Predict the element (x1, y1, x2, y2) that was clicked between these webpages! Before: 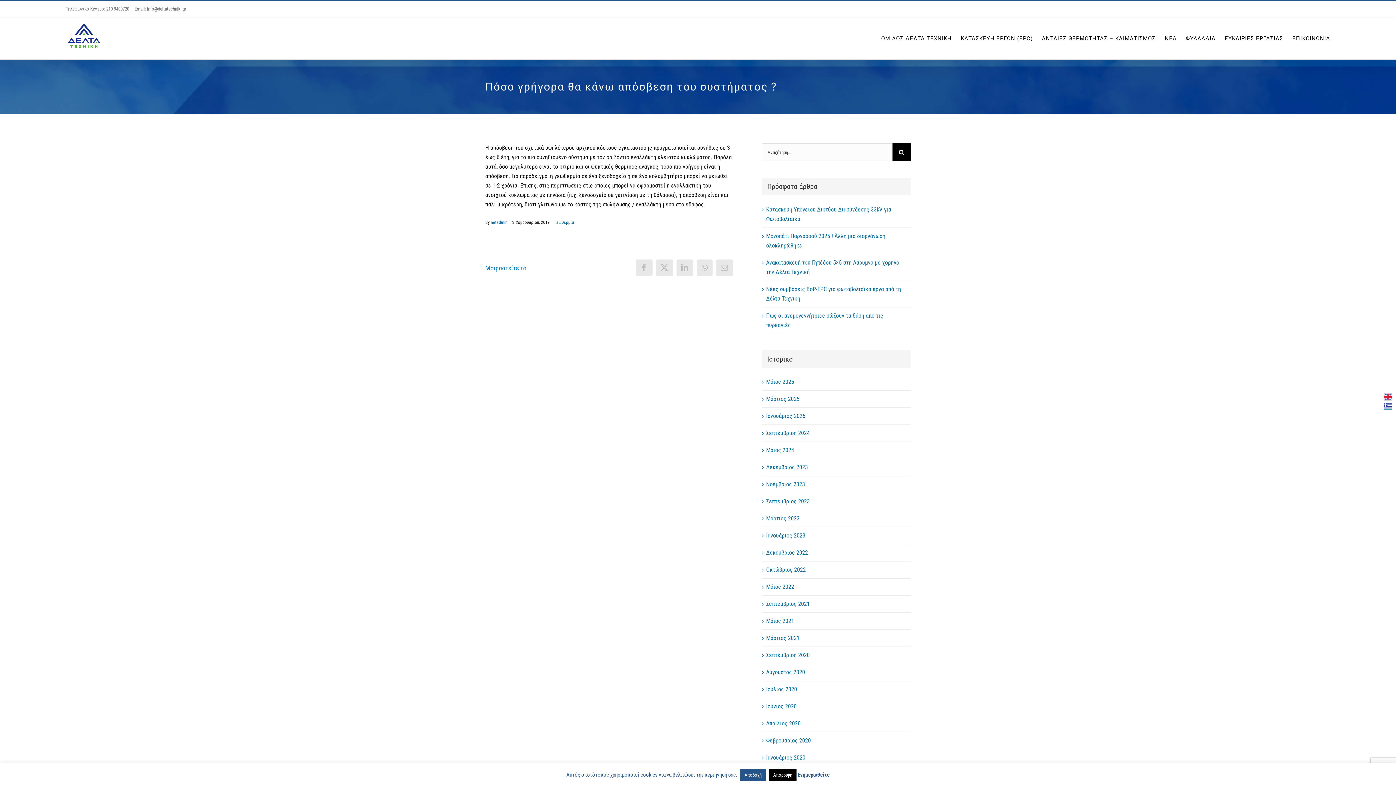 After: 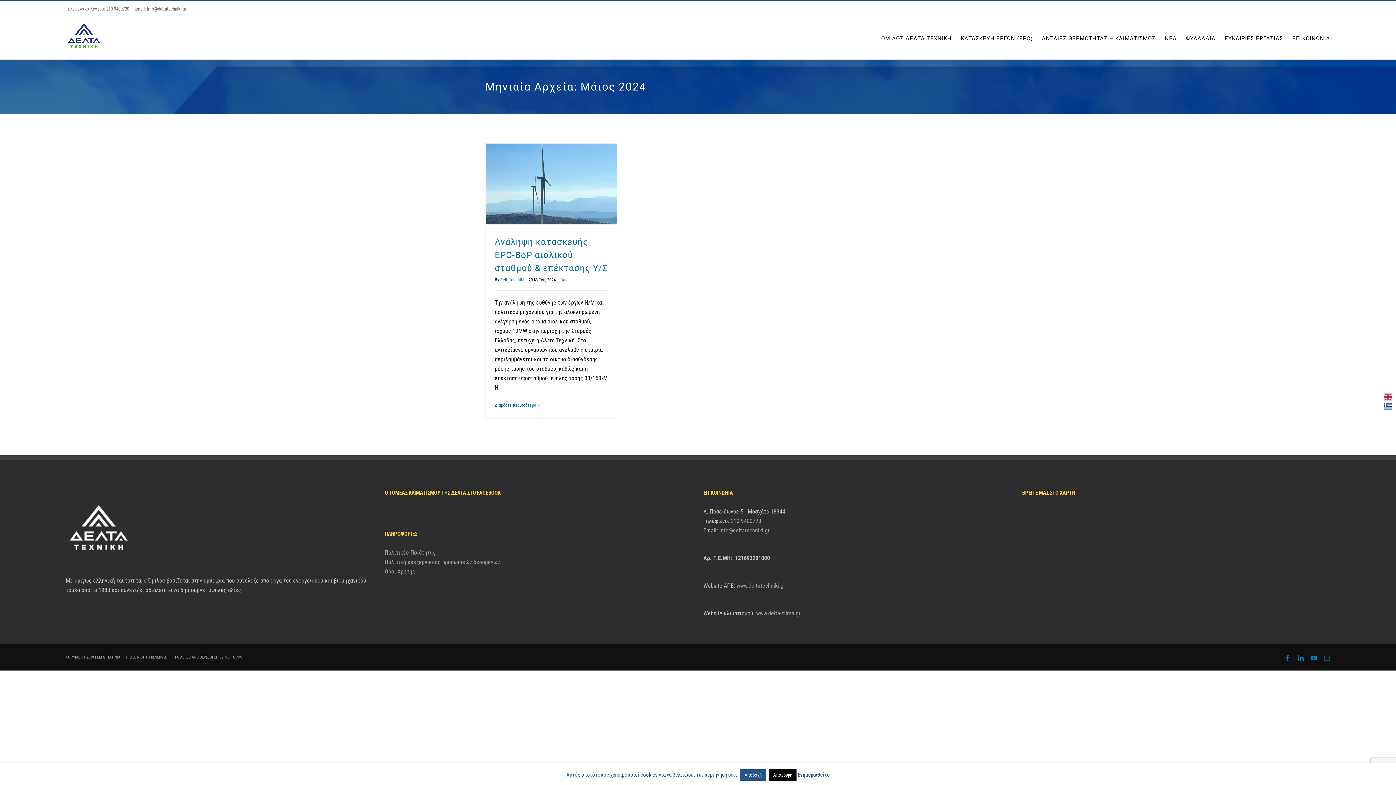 Action: bbox: (766, 446, 794, 453) label: Μάιος 2024